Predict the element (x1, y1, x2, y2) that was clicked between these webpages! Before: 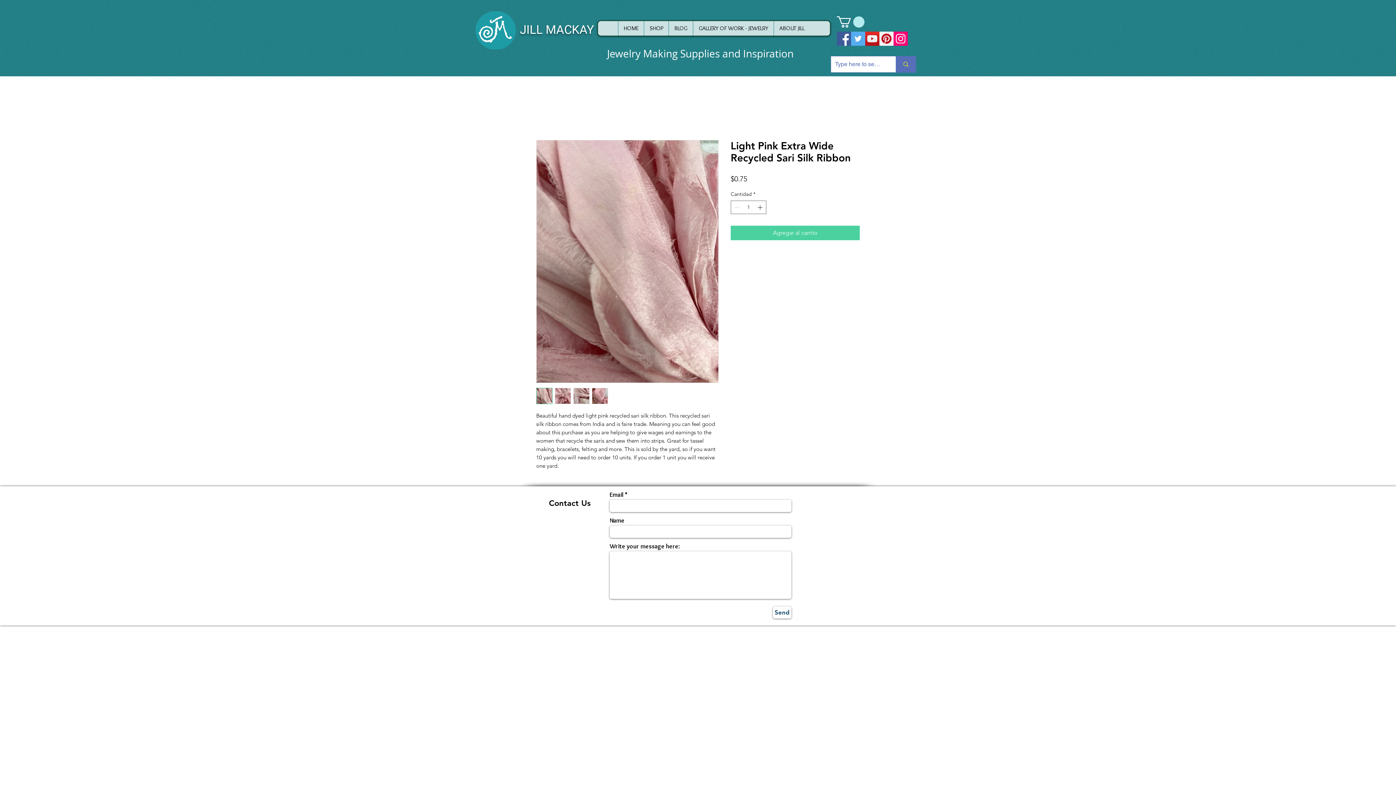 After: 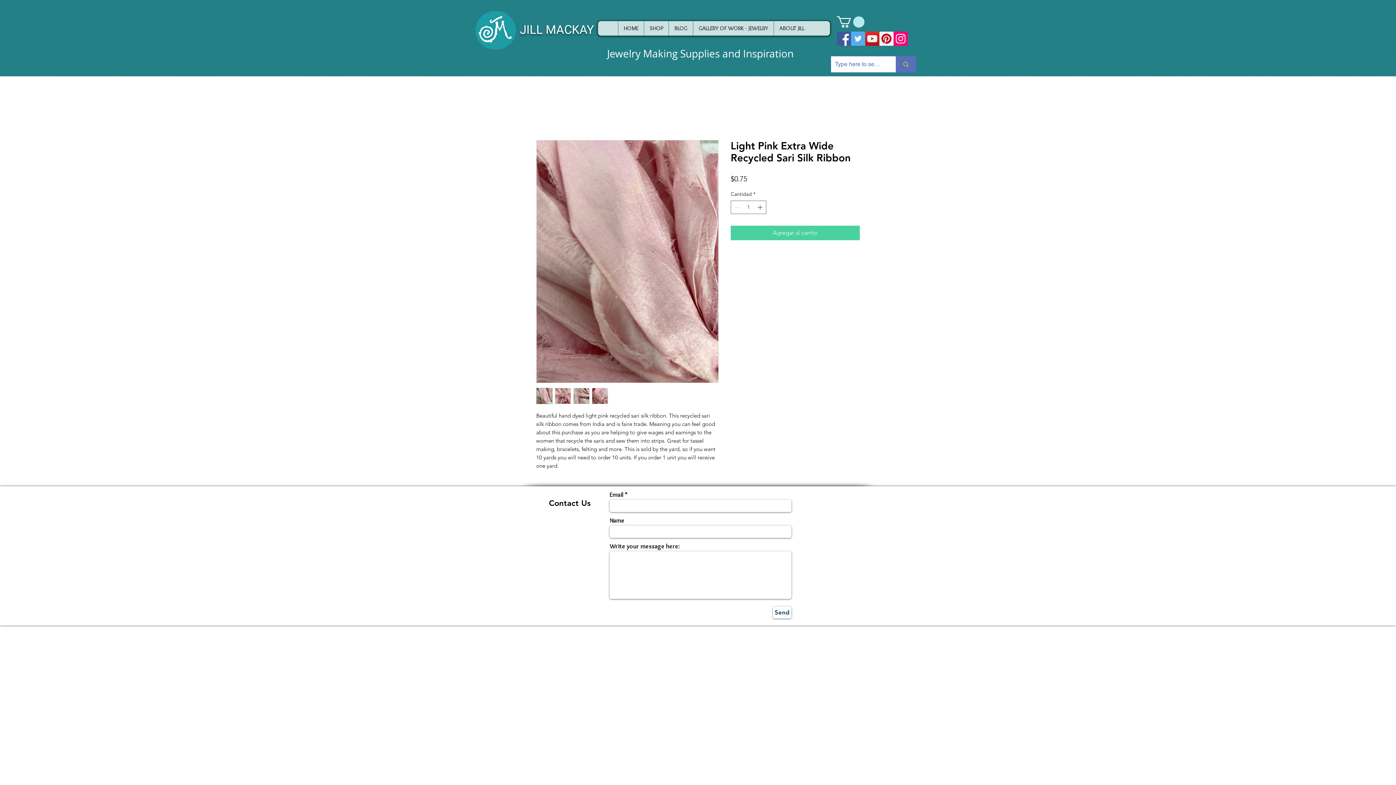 Action: bbox: (592, 387, 608, 404)